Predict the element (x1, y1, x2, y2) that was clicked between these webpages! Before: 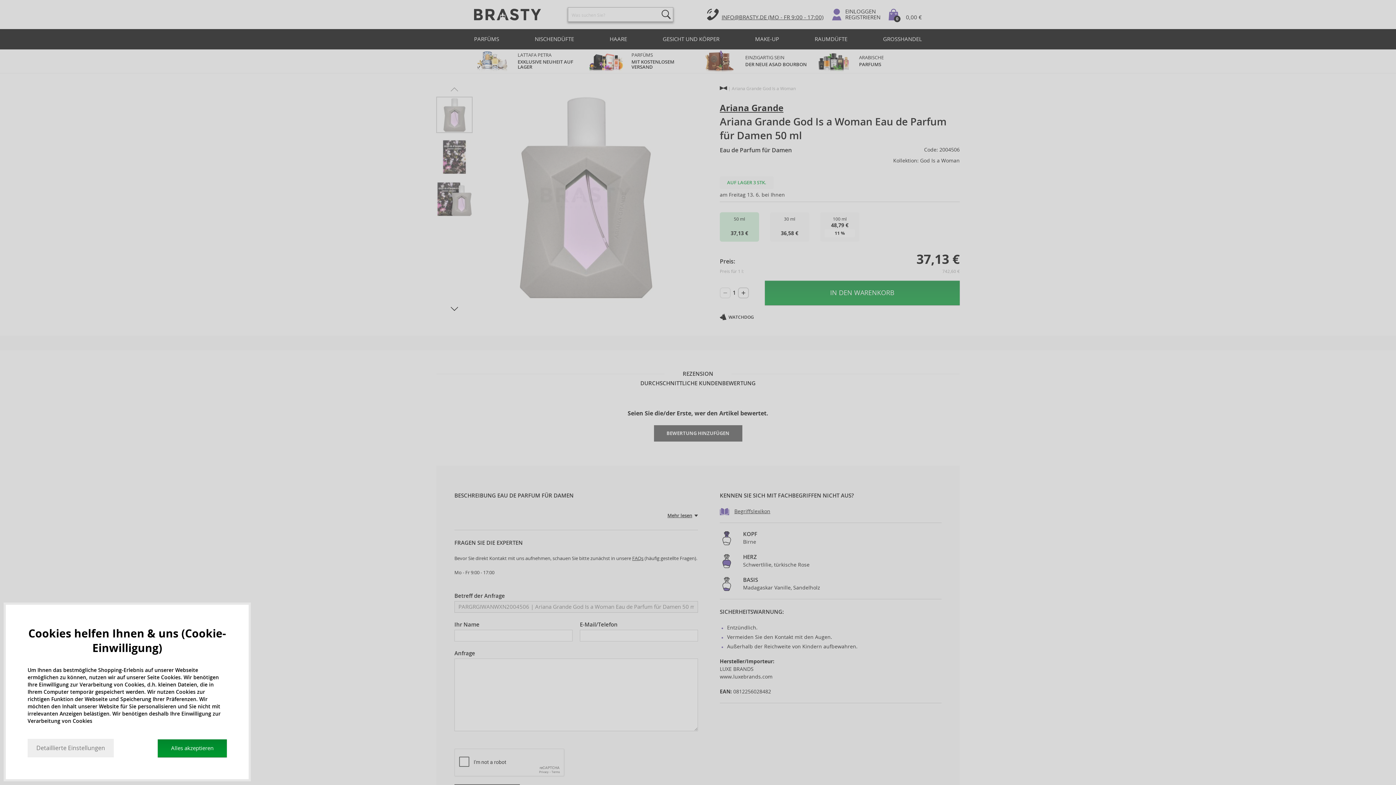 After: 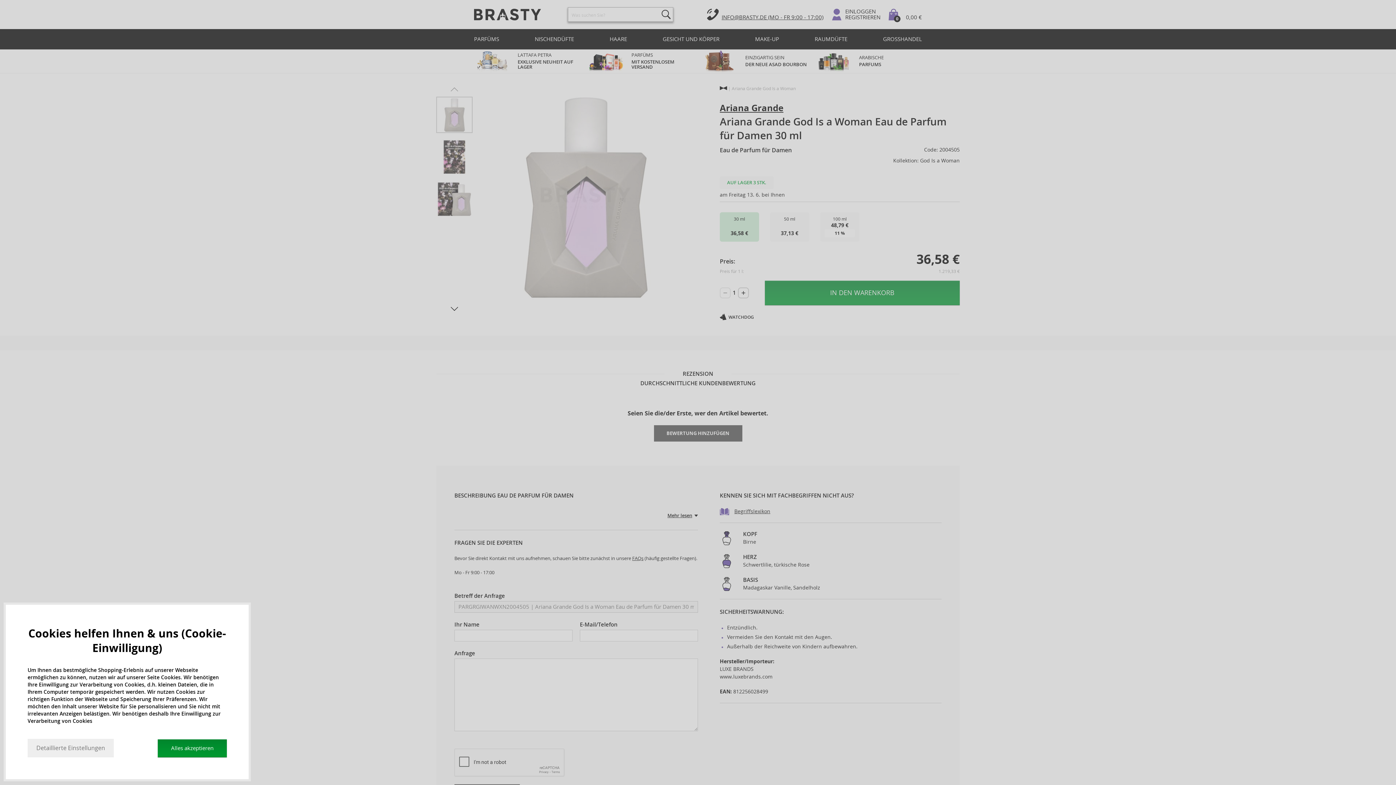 Action: label: 30 ml
36,58 € bbox: (770, 212, 809, 241)